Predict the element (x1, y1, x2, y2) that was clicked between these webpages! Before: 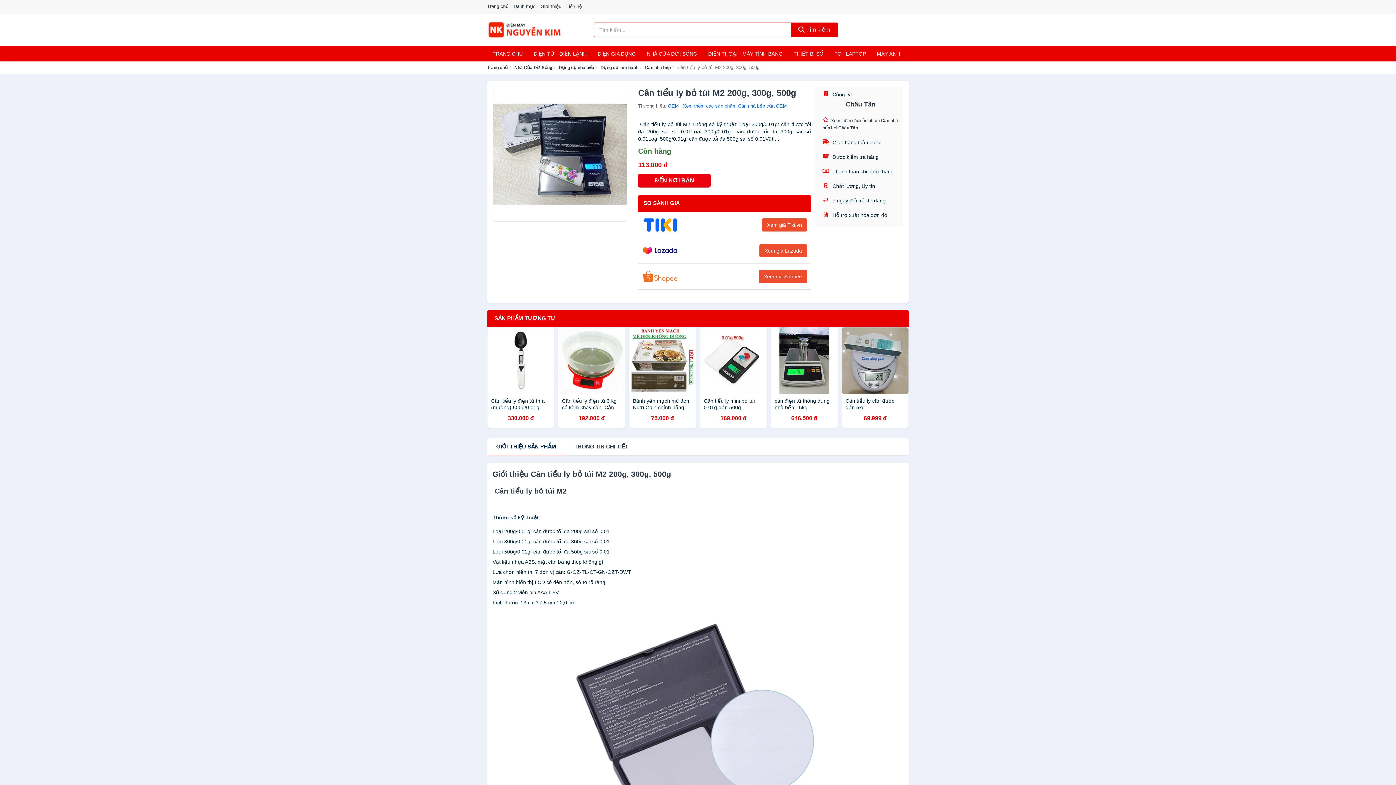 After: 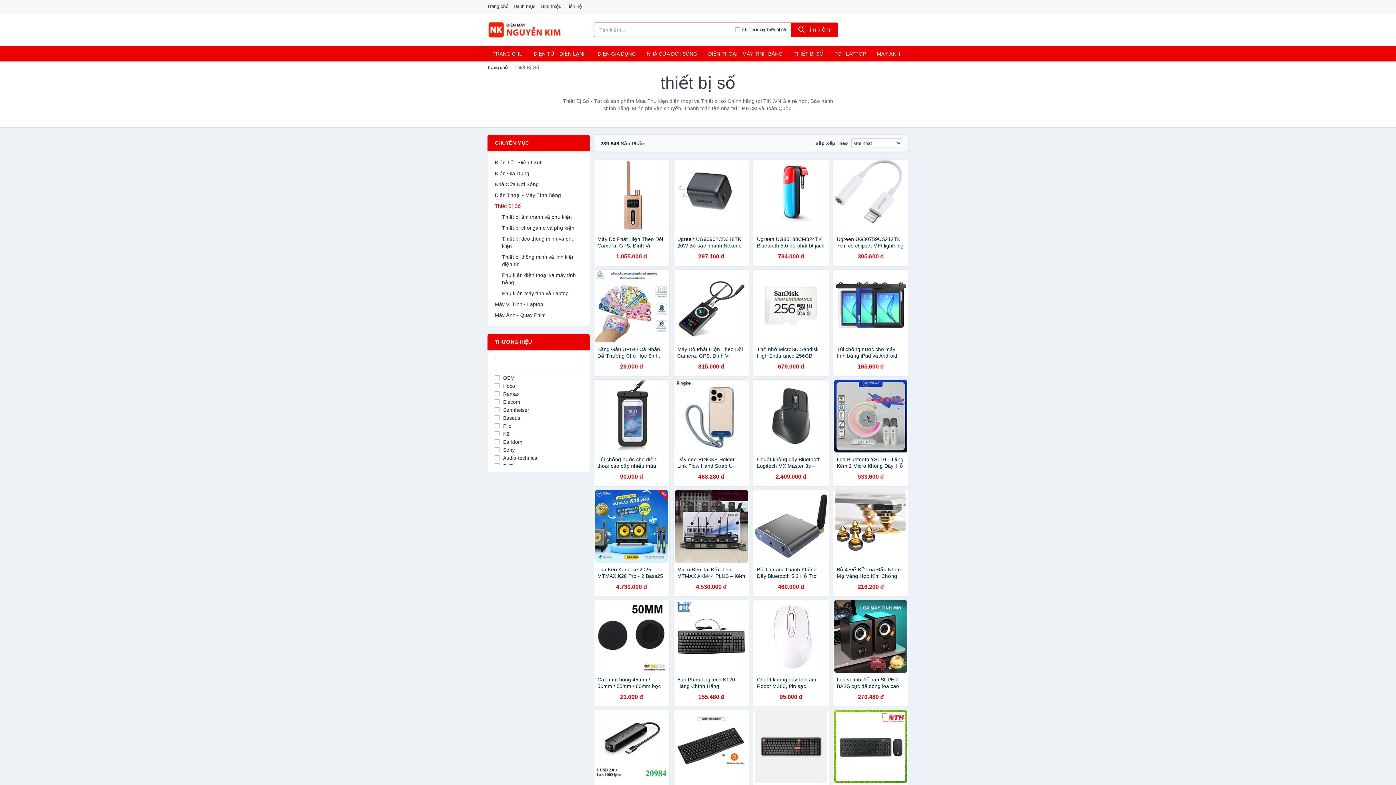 Action: bbox: (788, 46, 829, 61) label: THIẾT BỊ SỐ